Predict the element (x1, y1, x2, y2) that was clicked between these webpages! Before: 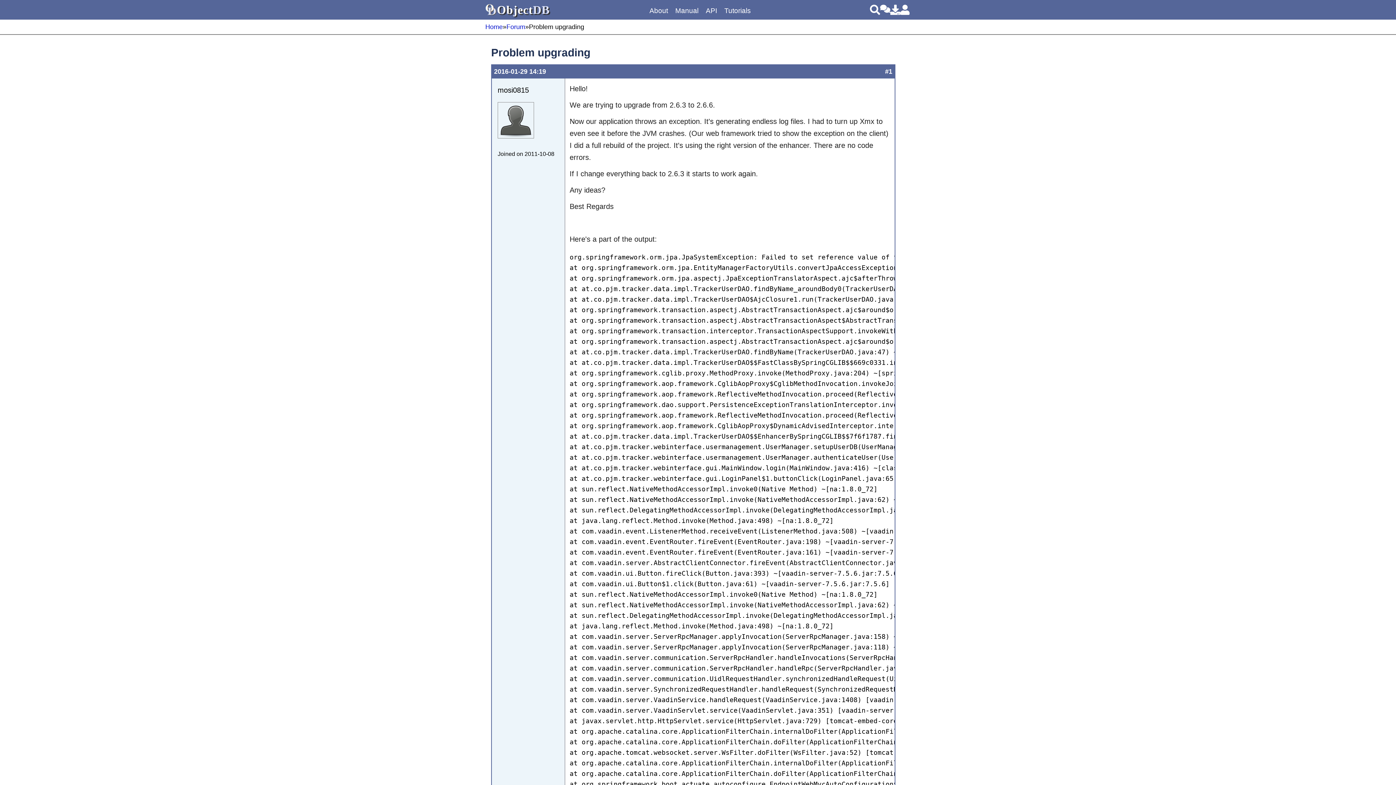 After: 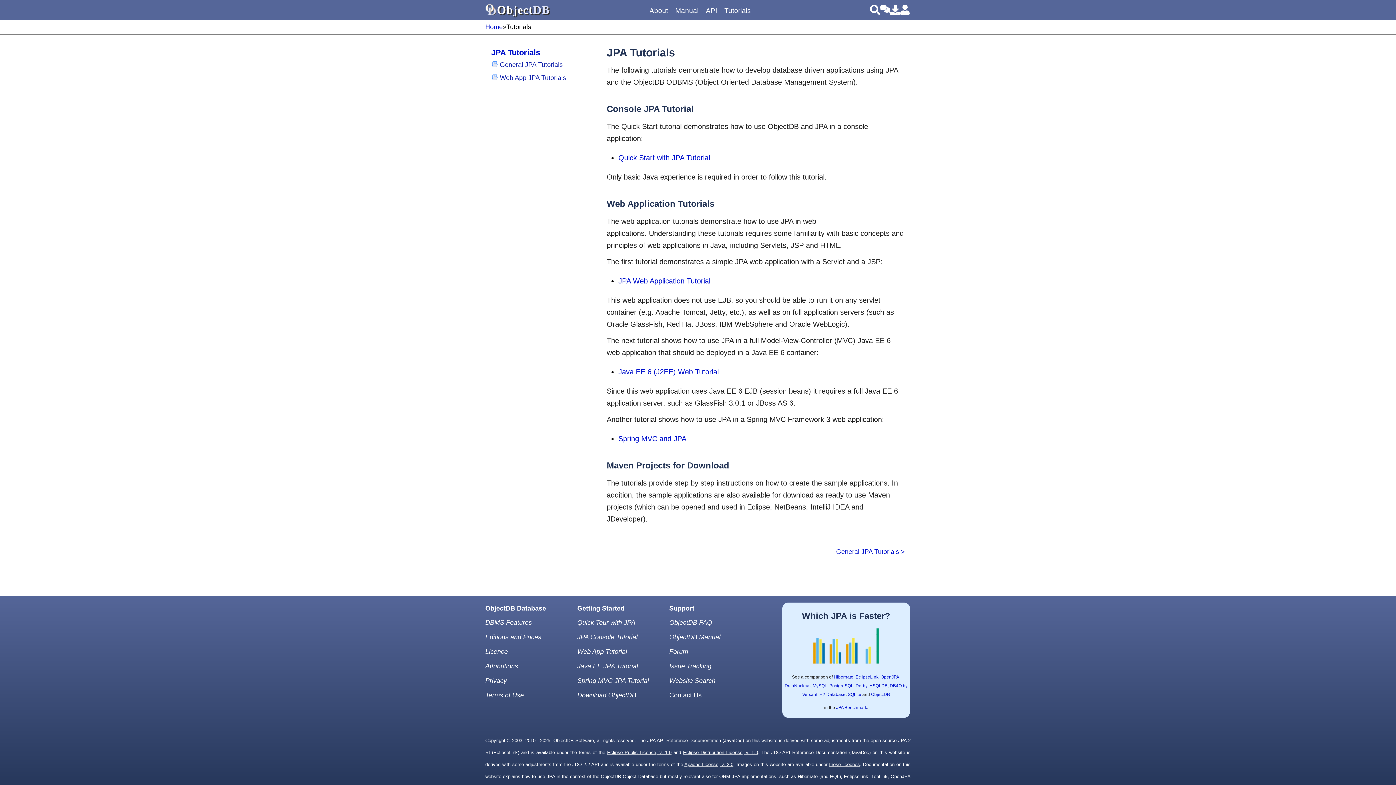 Action: bbox: (722, 4, 751, 17) label: Tutorials